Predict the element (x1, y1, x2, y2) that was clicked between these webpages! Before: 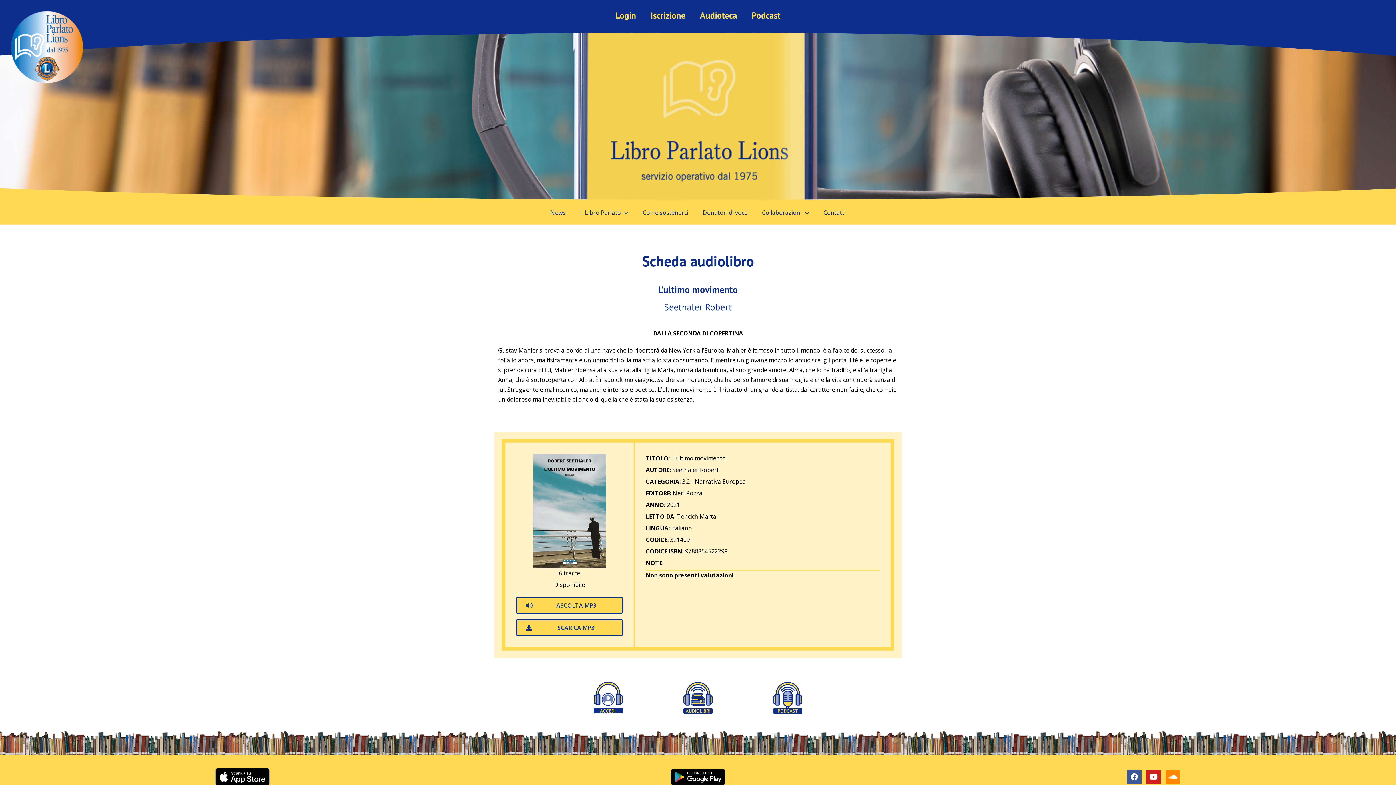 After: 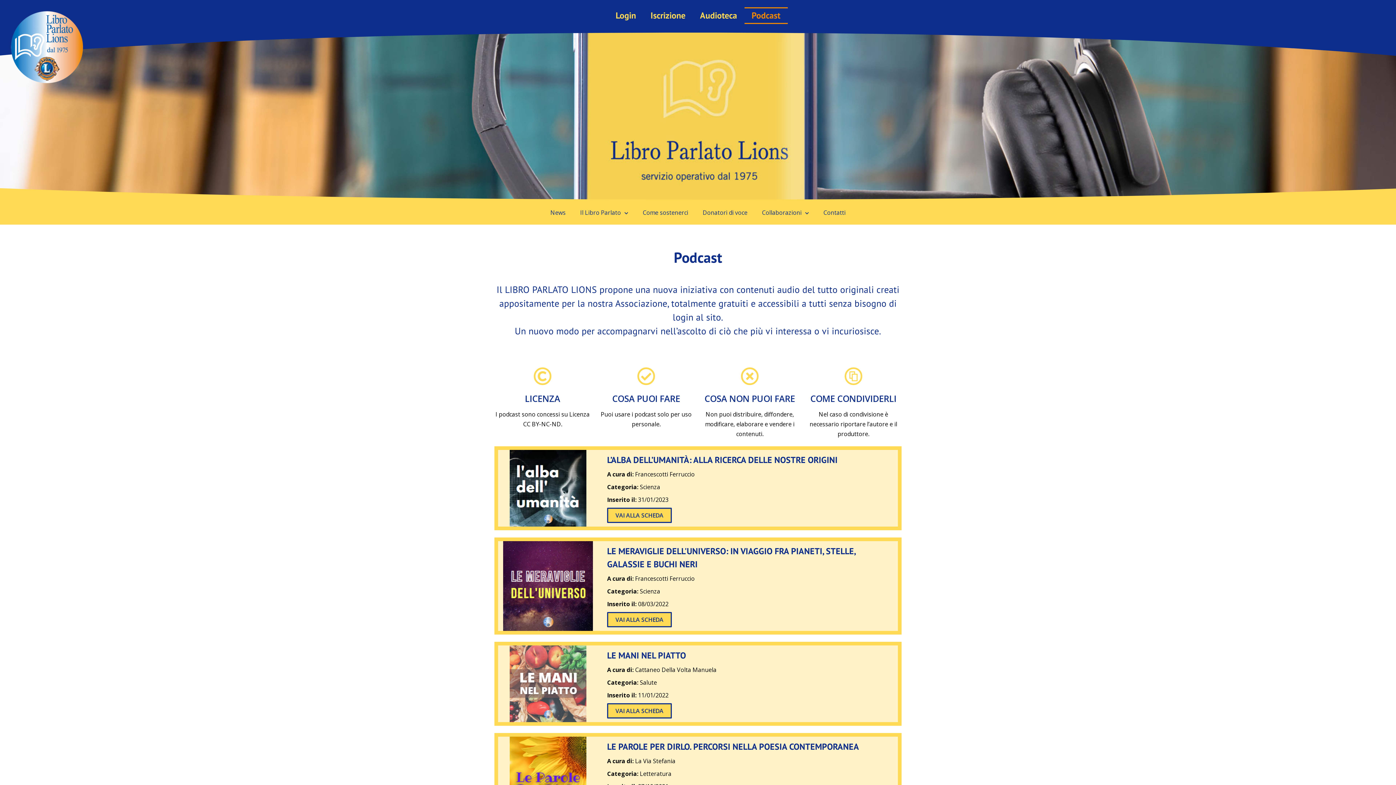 Action: label: Podcast bbox: (744, 7, 787, 24)